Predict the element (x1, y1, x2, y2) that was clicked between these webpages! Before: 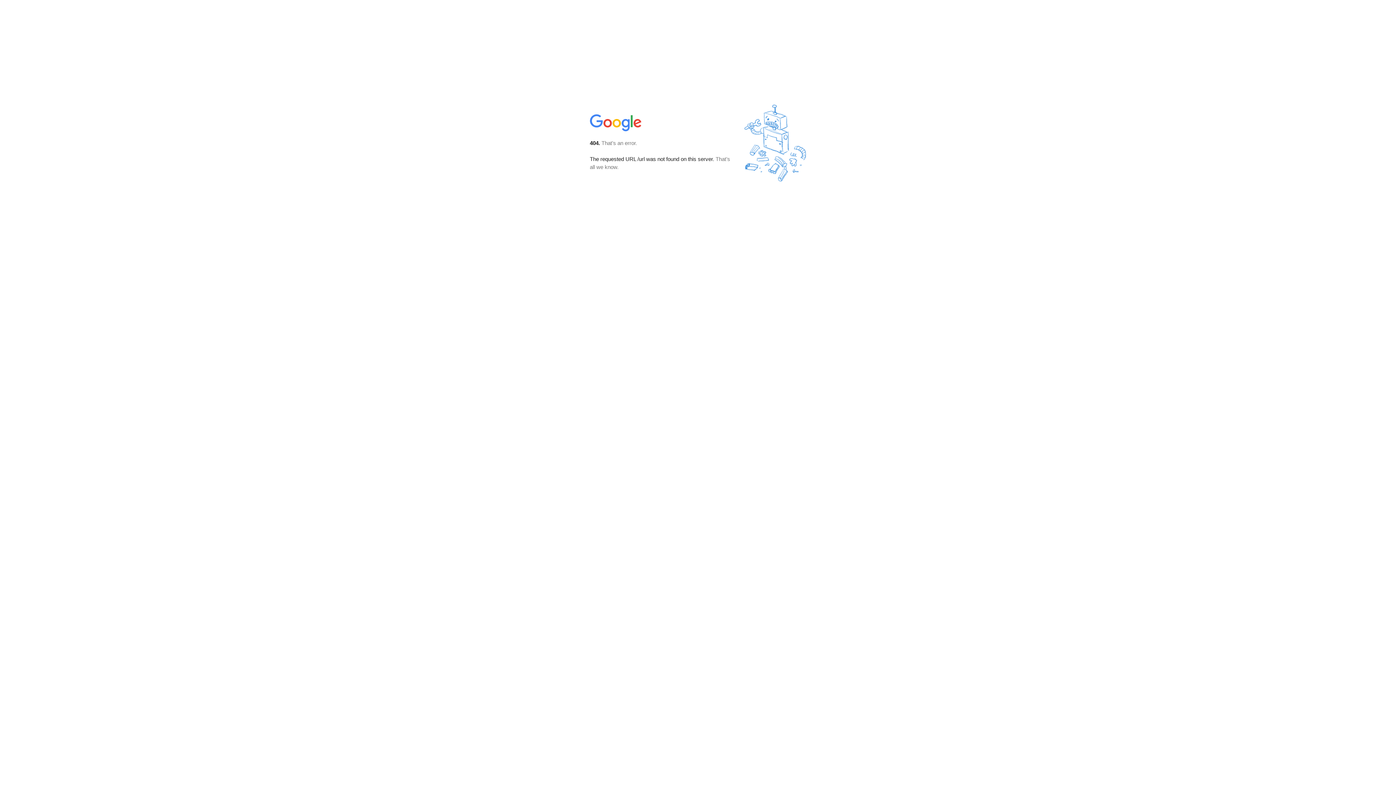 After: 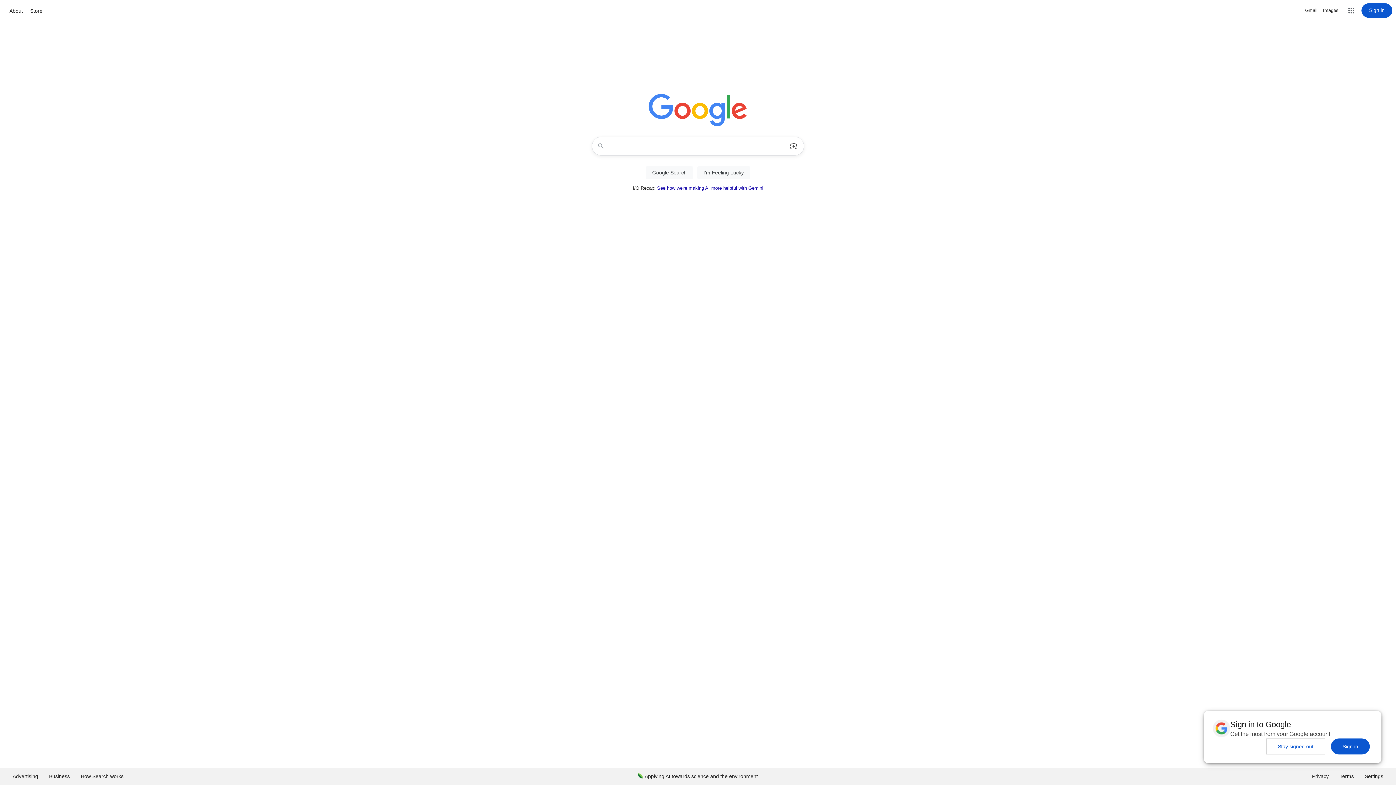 Action: bbox: (590, 127, 642, 134)